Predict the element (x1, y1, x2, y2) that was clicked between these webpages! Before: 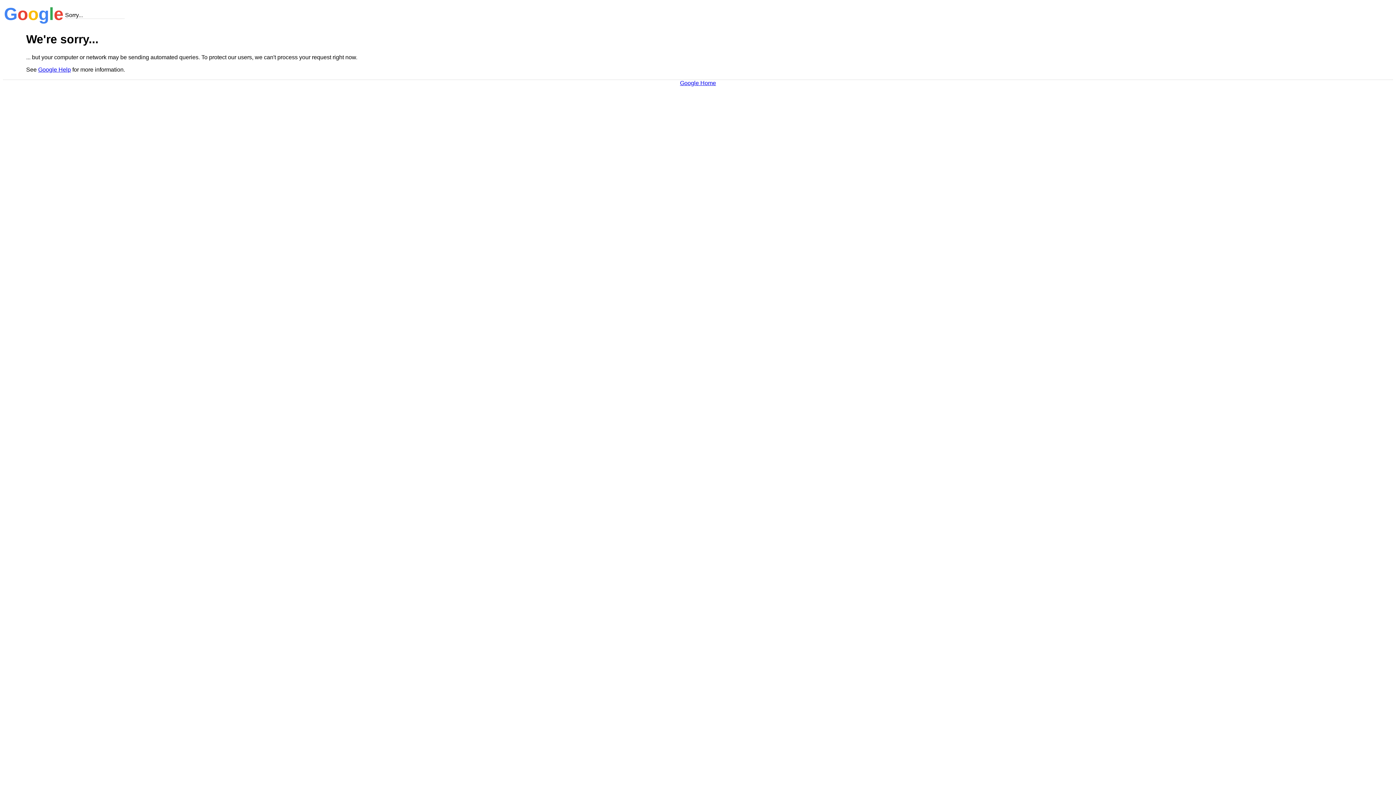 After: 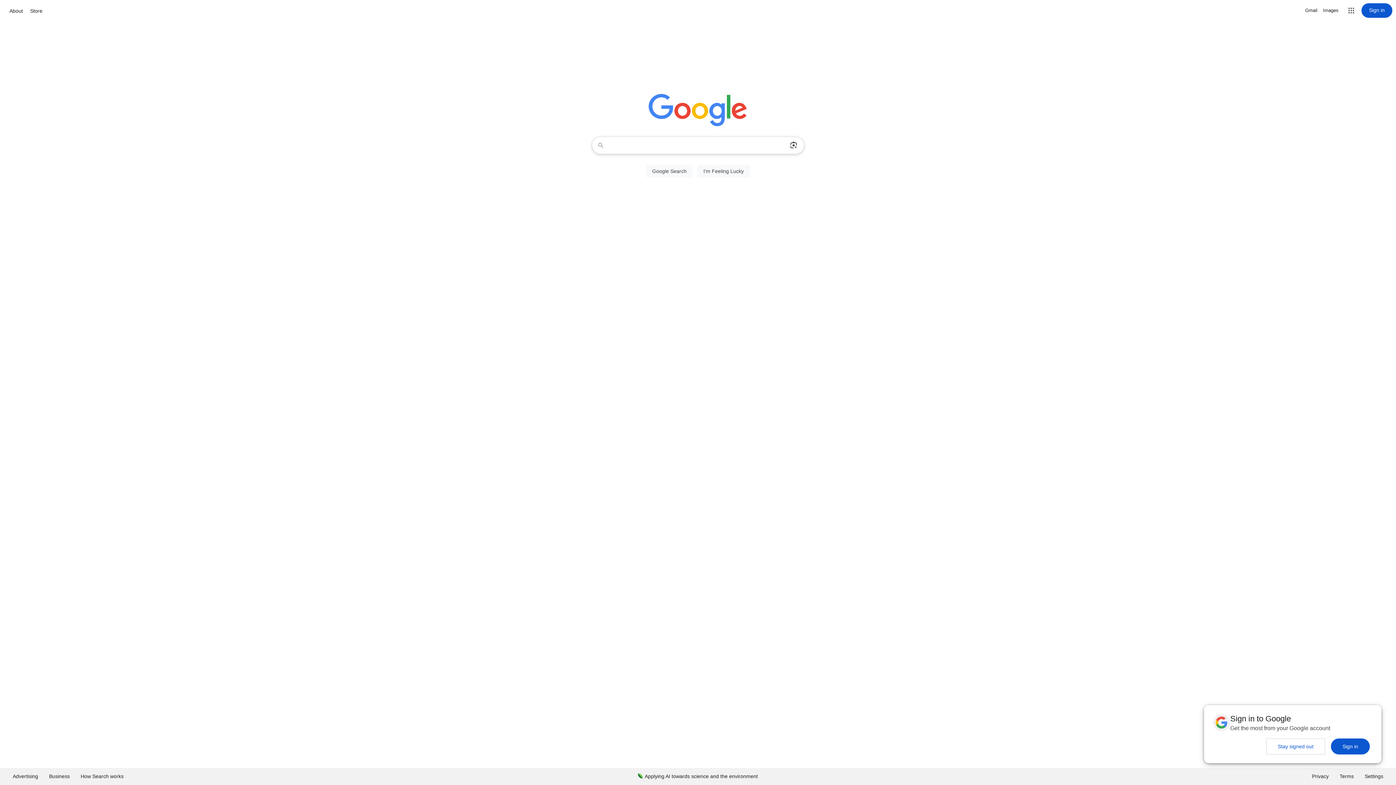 Action: bbox: (680, 79, 716, 86) label: Google Home